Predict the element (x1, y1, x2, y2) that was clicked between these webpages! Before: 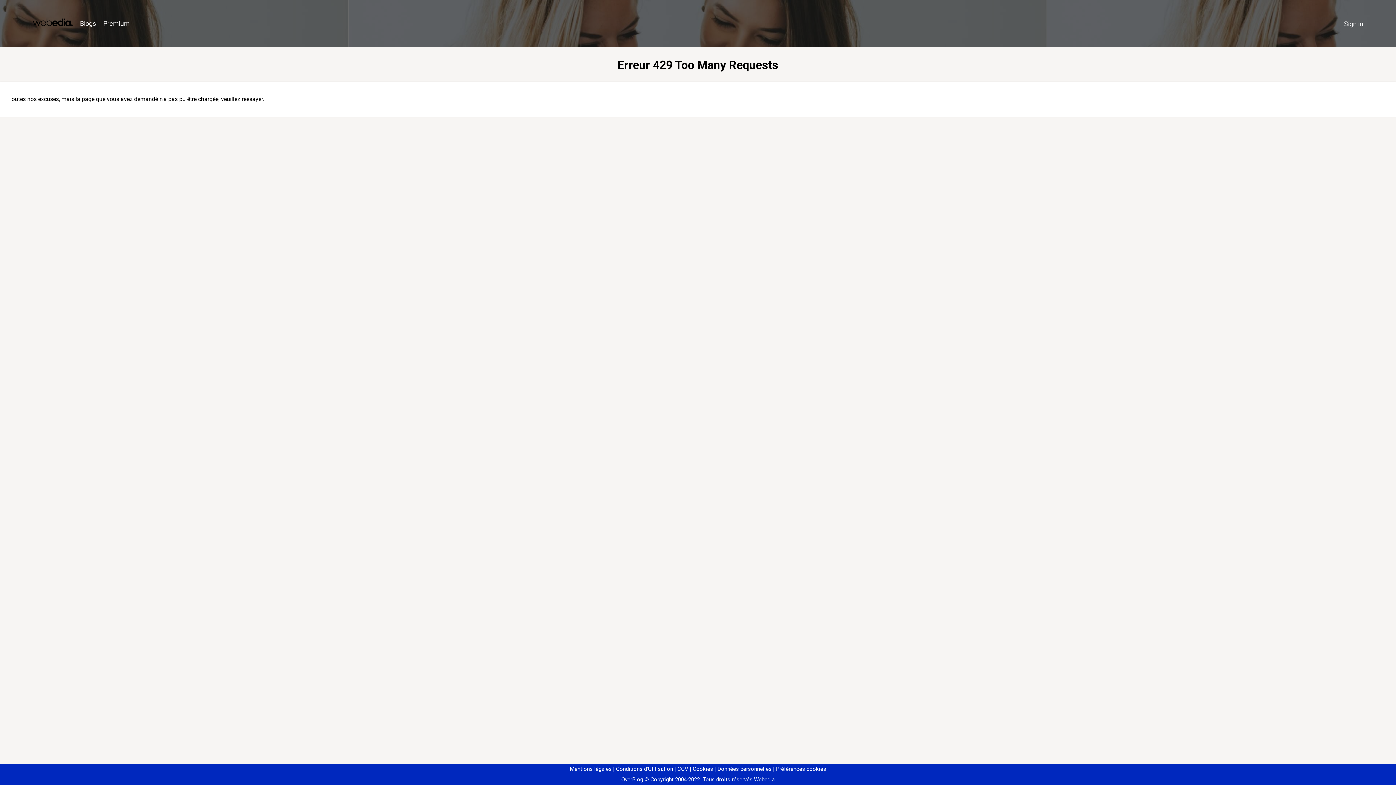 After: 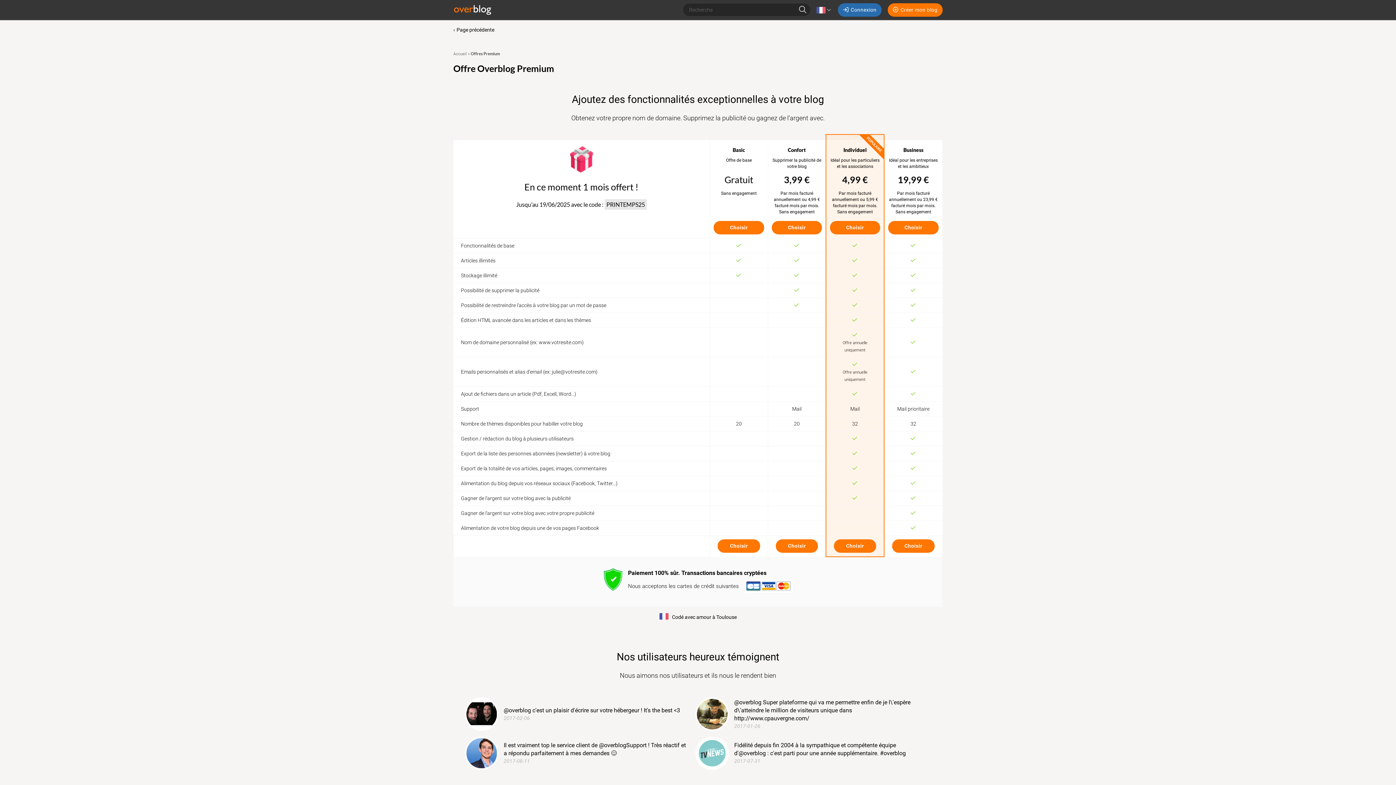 Action: bbox: (99, 16, 133, 31) label: Premium